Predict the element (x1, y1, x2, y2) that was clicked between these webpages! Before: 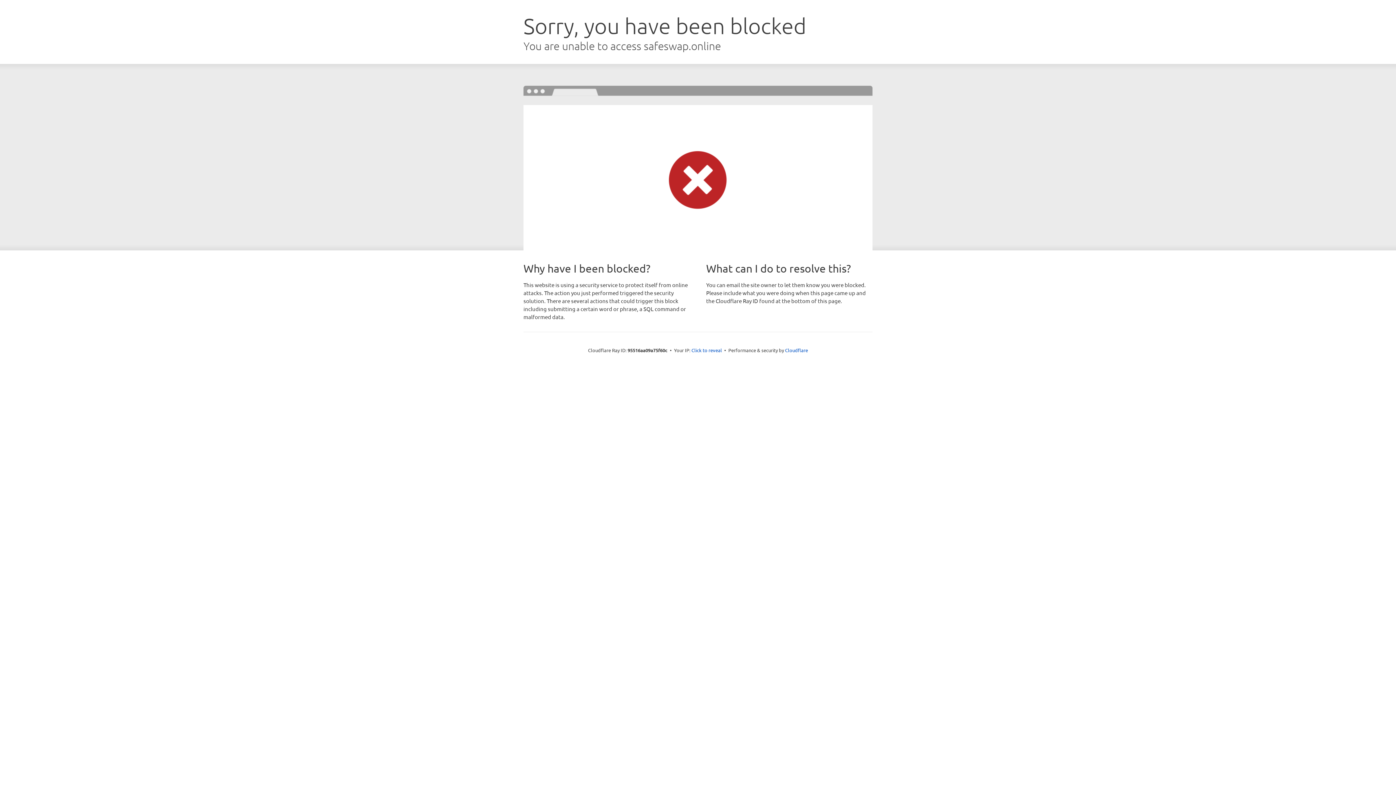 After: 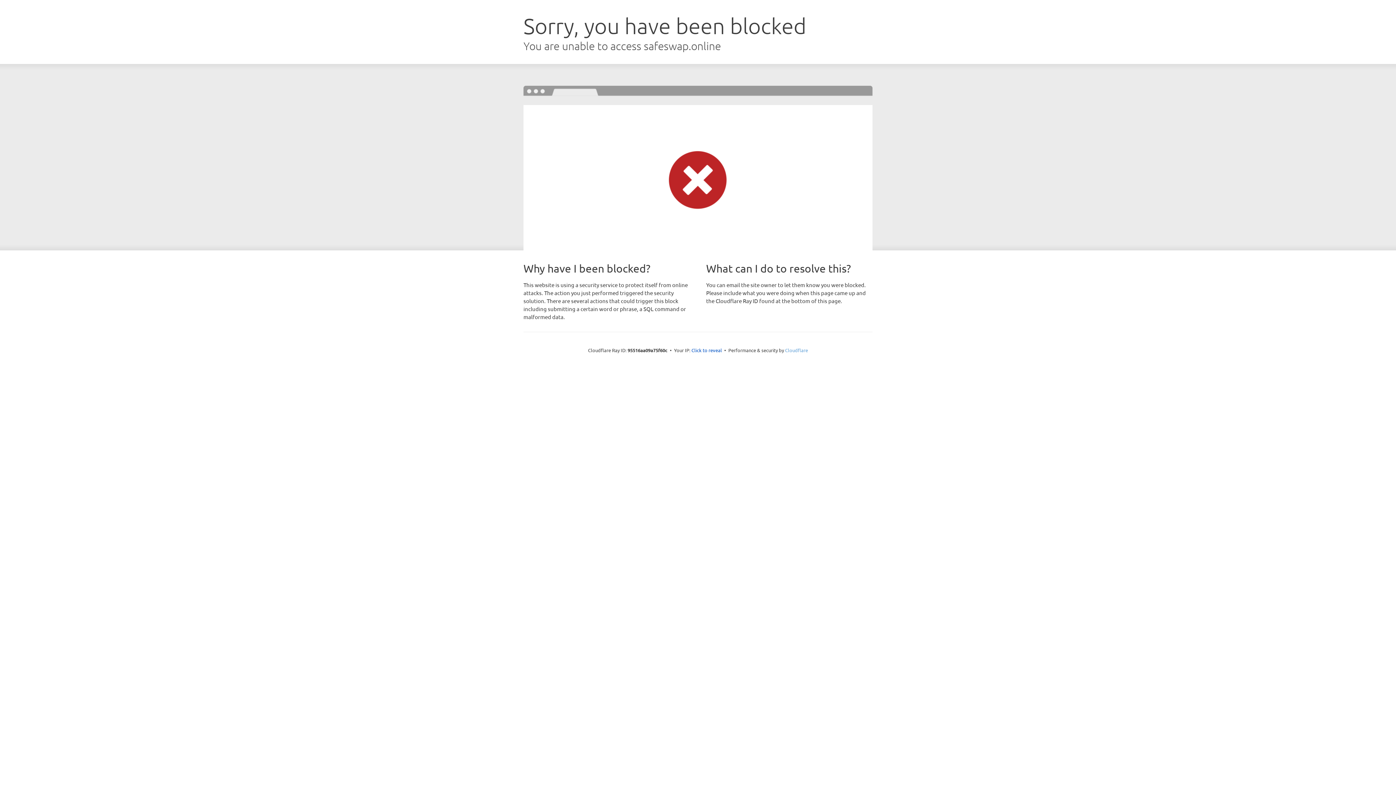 Action: bbox: (785, 347, 808, 353) label: Cloudflare